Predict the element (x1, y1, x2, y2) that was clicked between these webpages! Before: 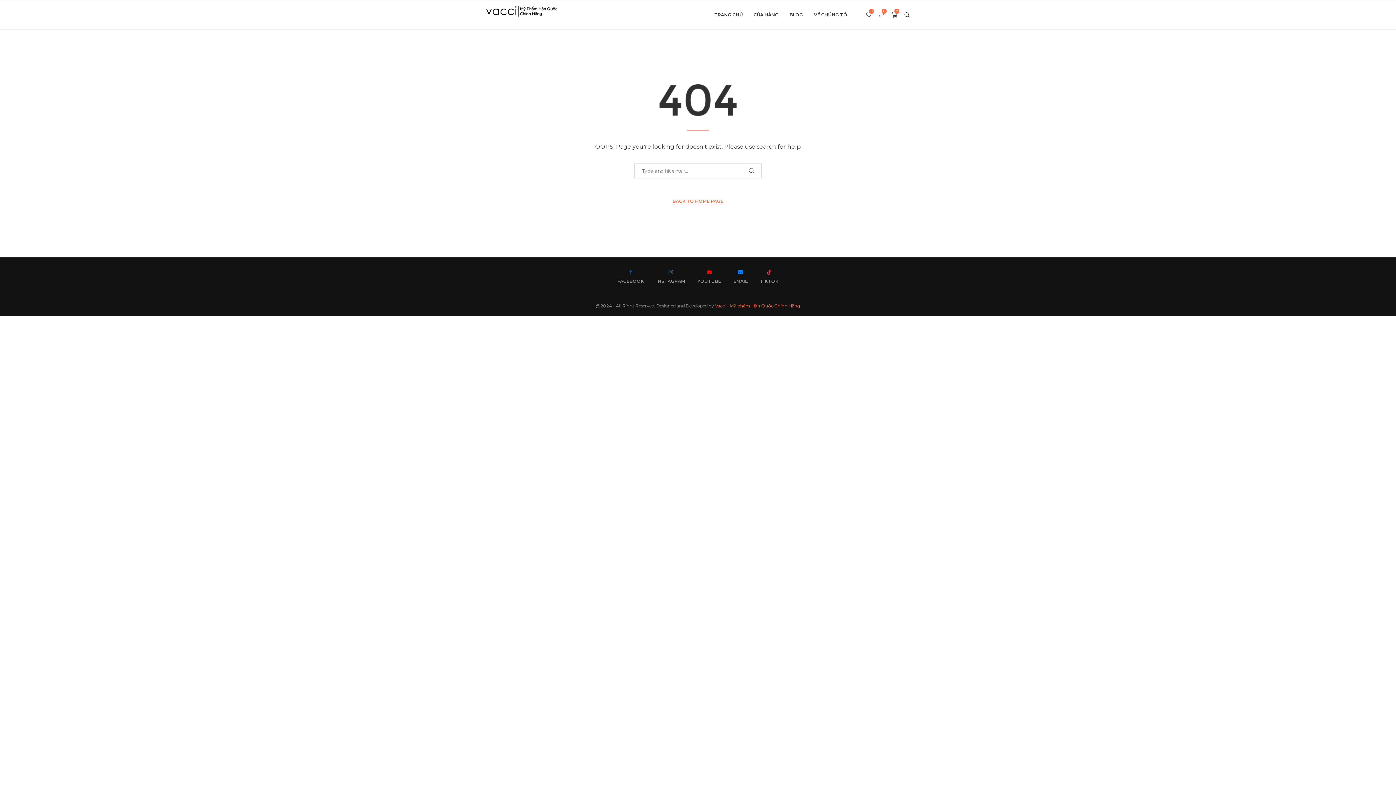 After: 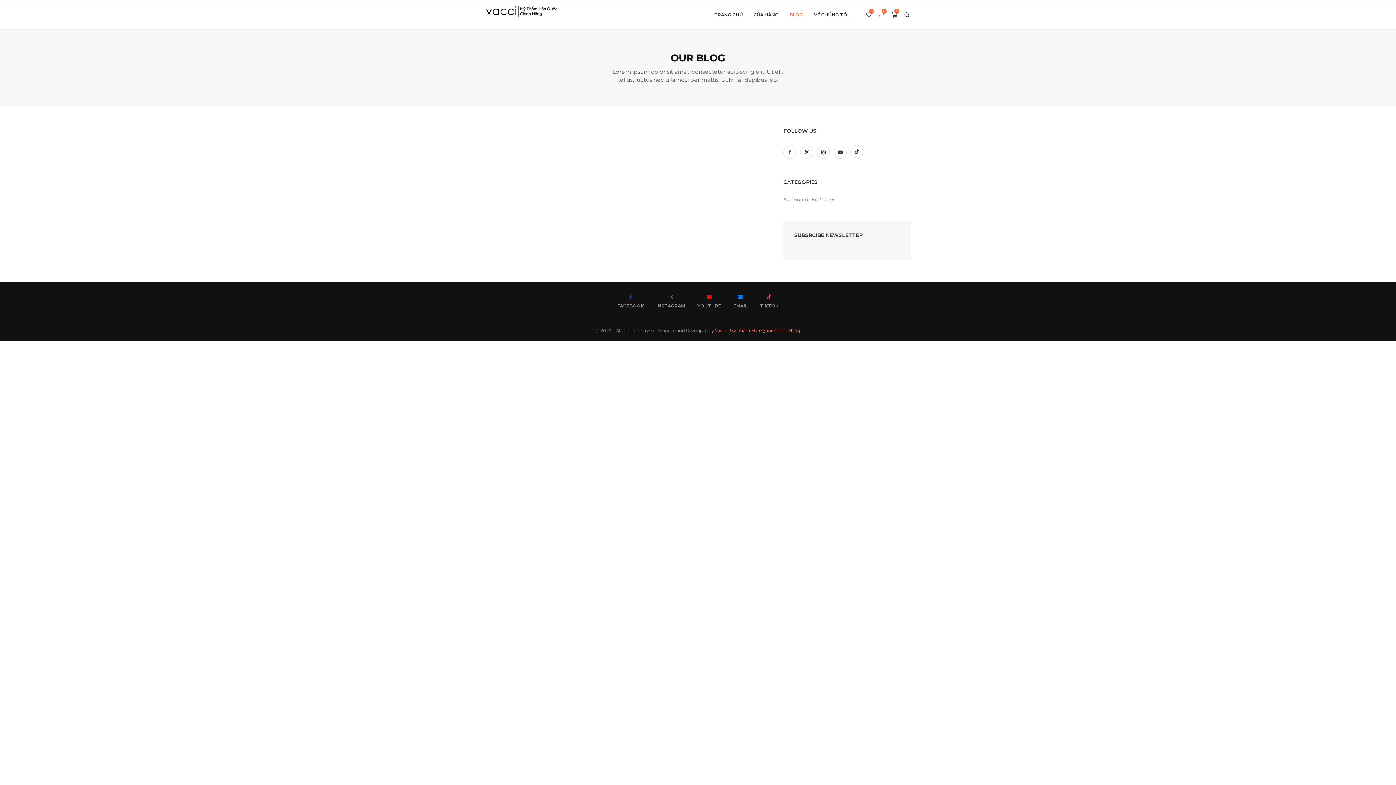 Action: label: BLOG bbox: (789, 0, 803, 29)